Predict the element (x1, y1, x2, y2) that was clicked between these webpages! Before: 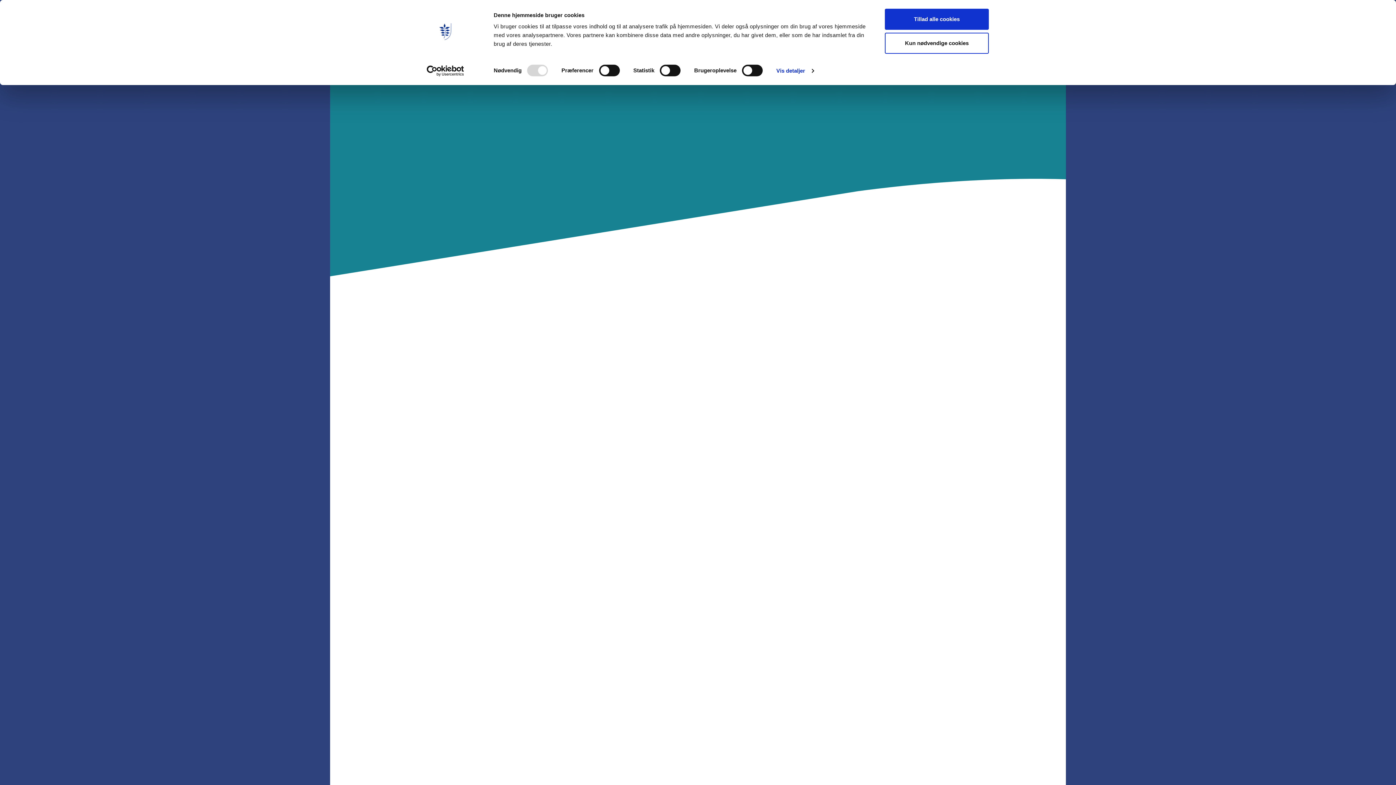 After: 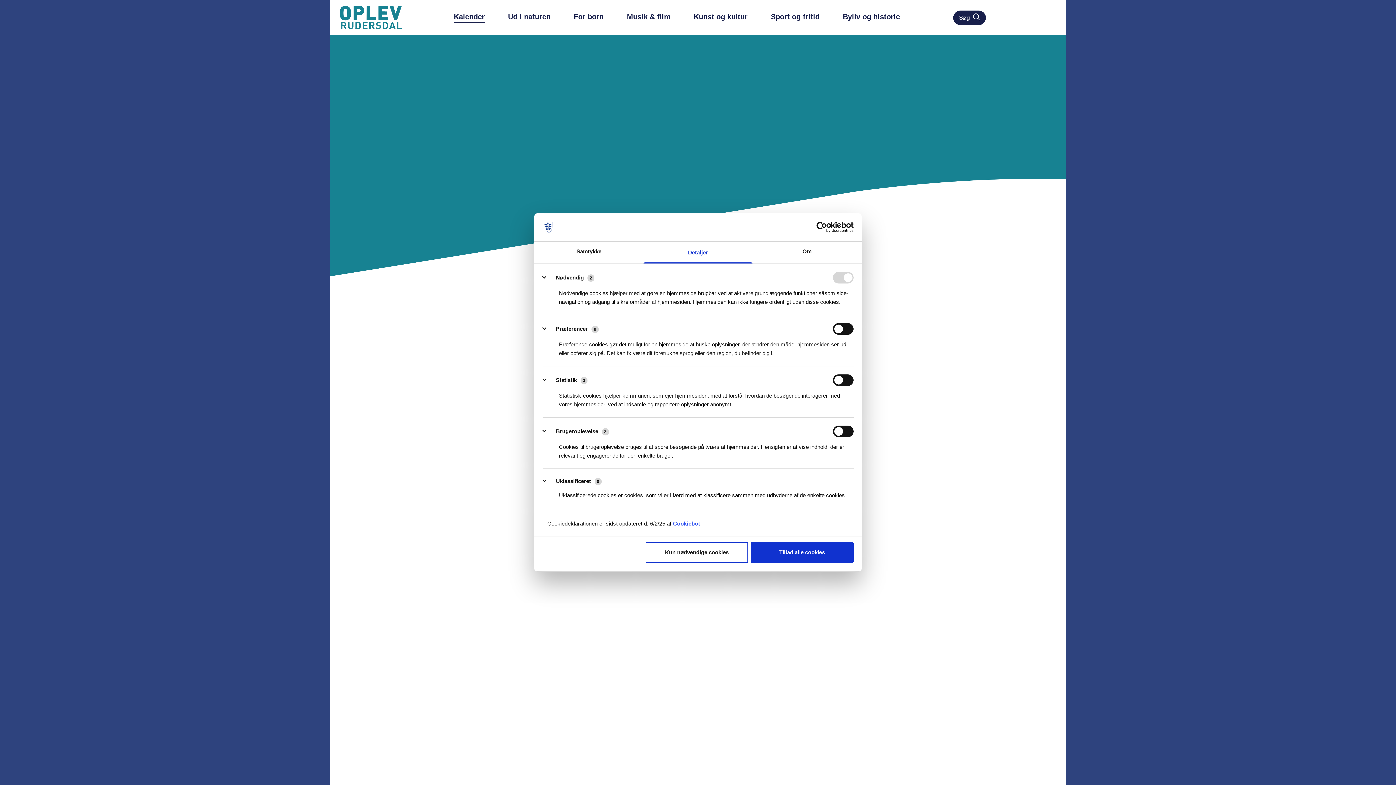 Action: label: Vis detaljer bbox: (776, 65, 813, 76)